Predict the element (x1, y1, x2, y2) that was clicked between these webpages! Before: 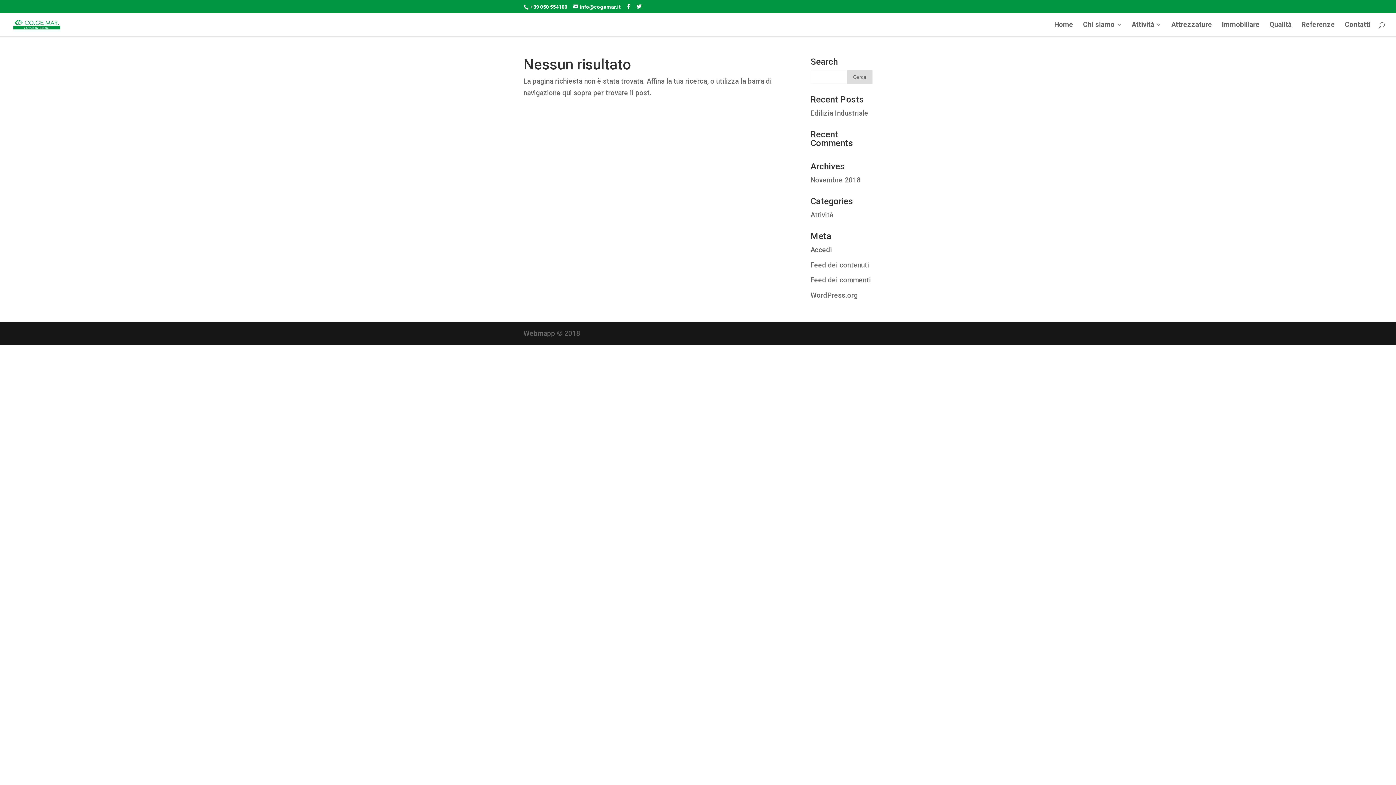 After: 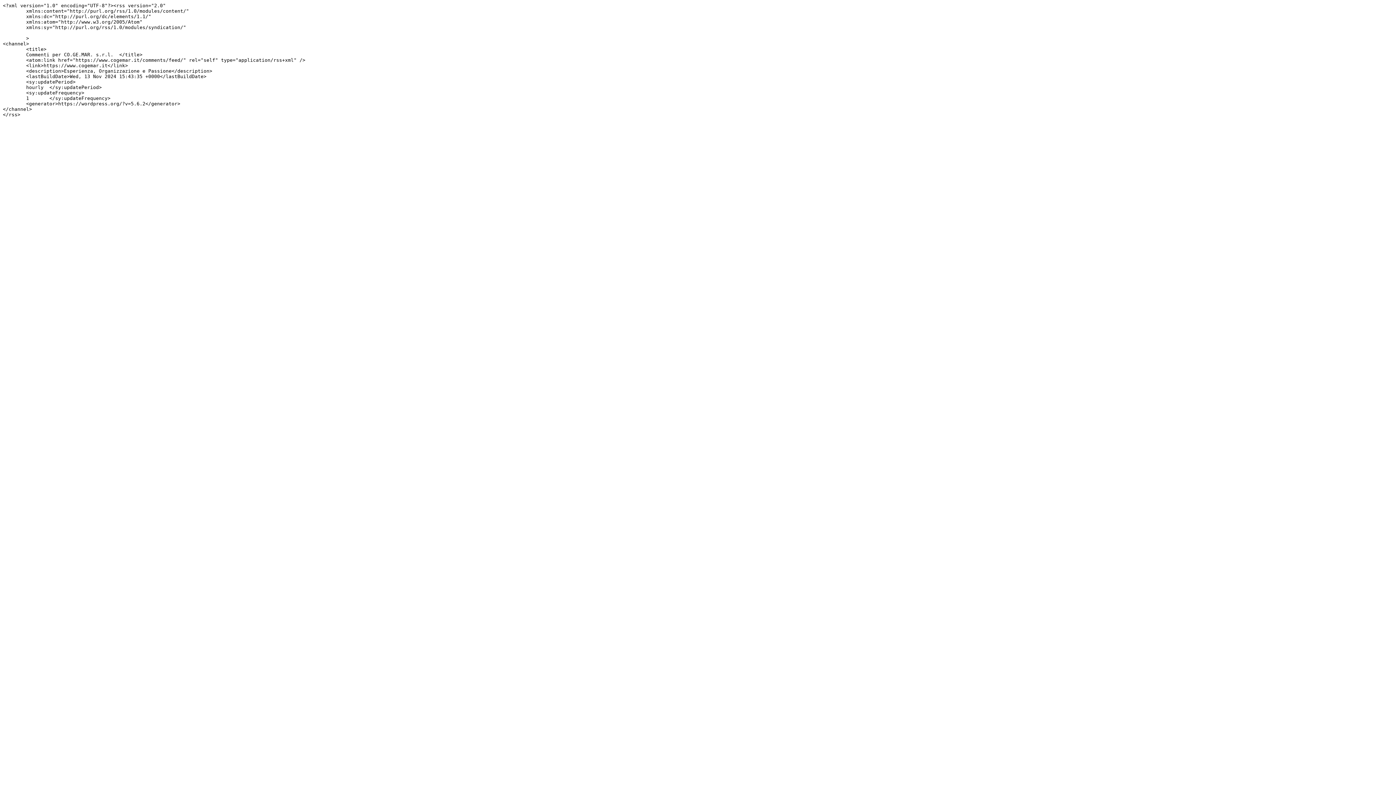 Action: label: Feed dei commenti bbox: (810, 276, 871, 284)